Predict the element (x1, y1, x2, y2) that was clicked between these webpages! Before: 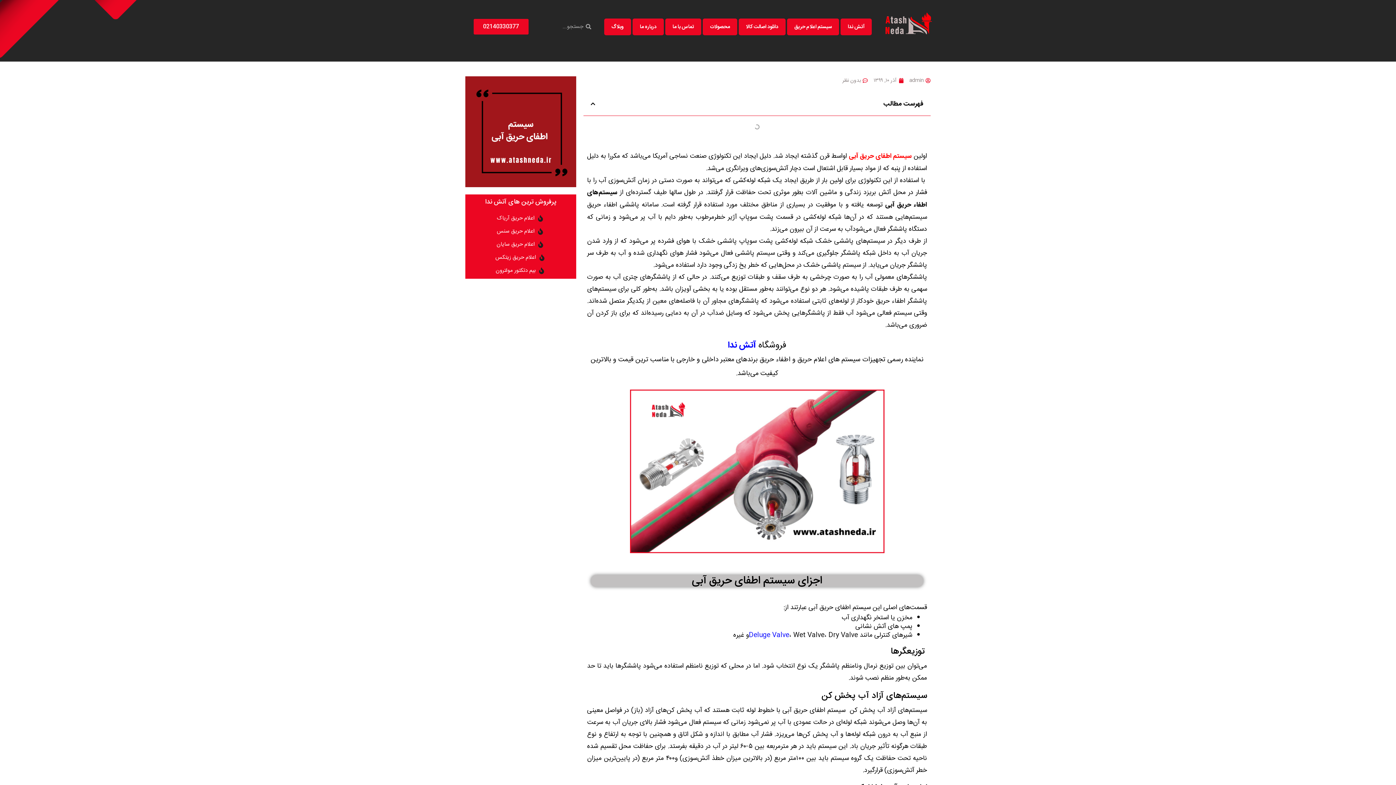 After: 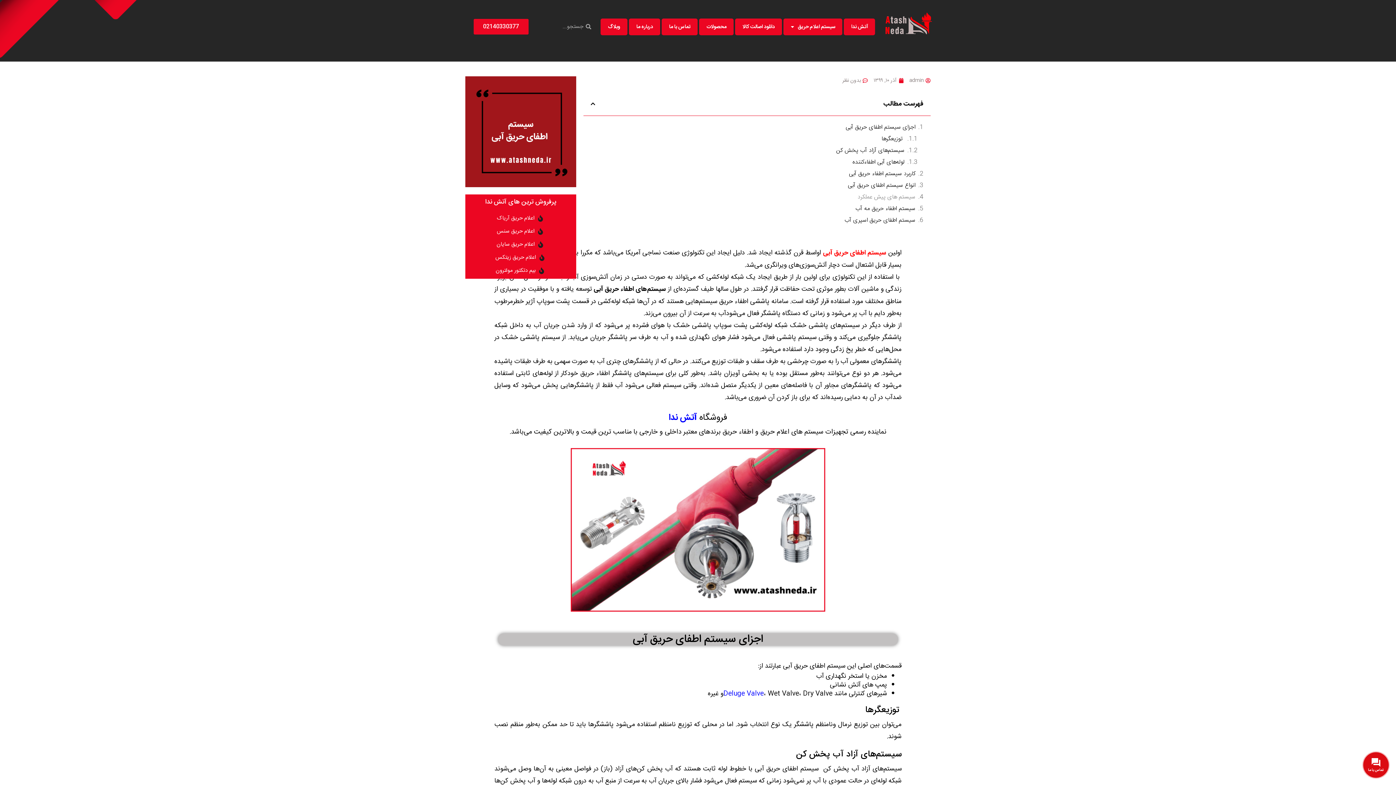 Action: label: Deluge Valve bbox: (749, 629, 789, 641)